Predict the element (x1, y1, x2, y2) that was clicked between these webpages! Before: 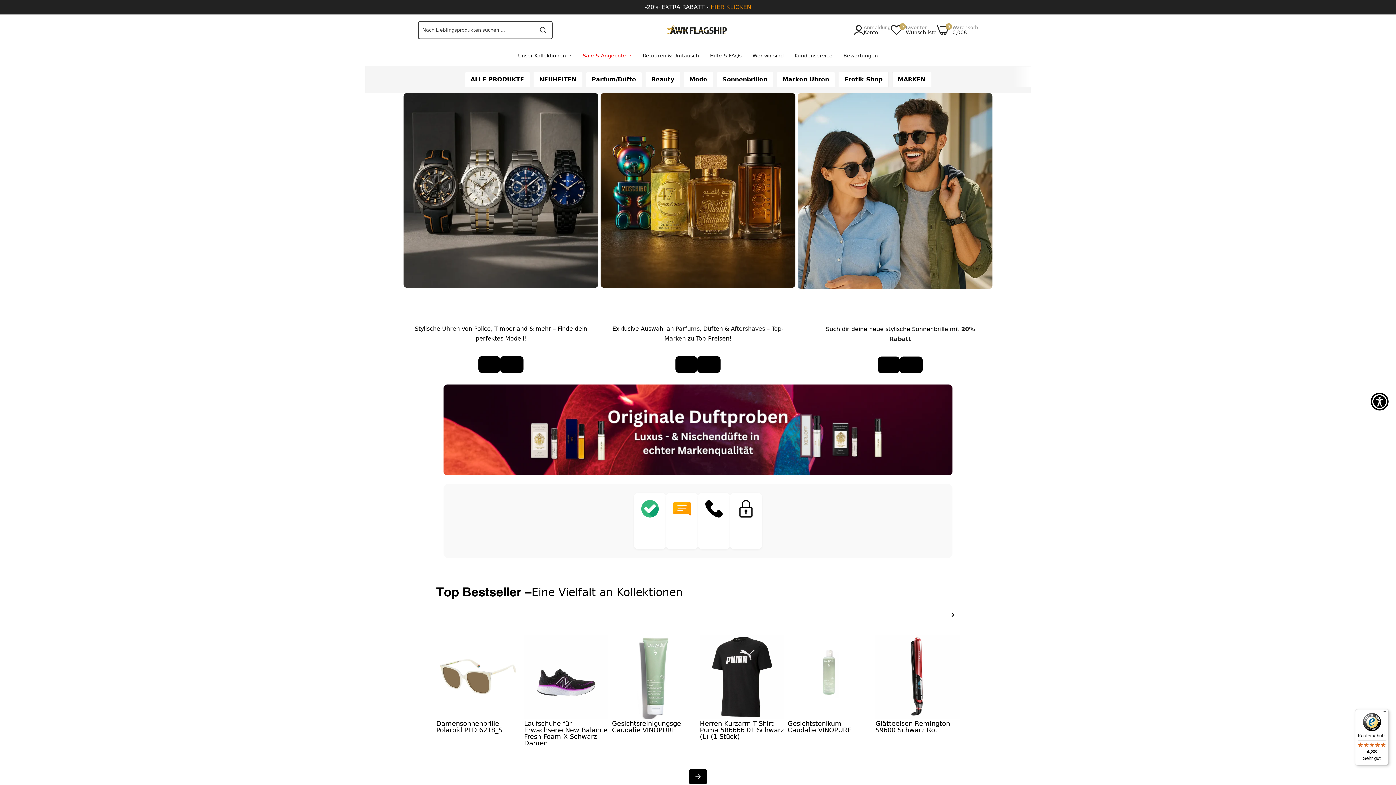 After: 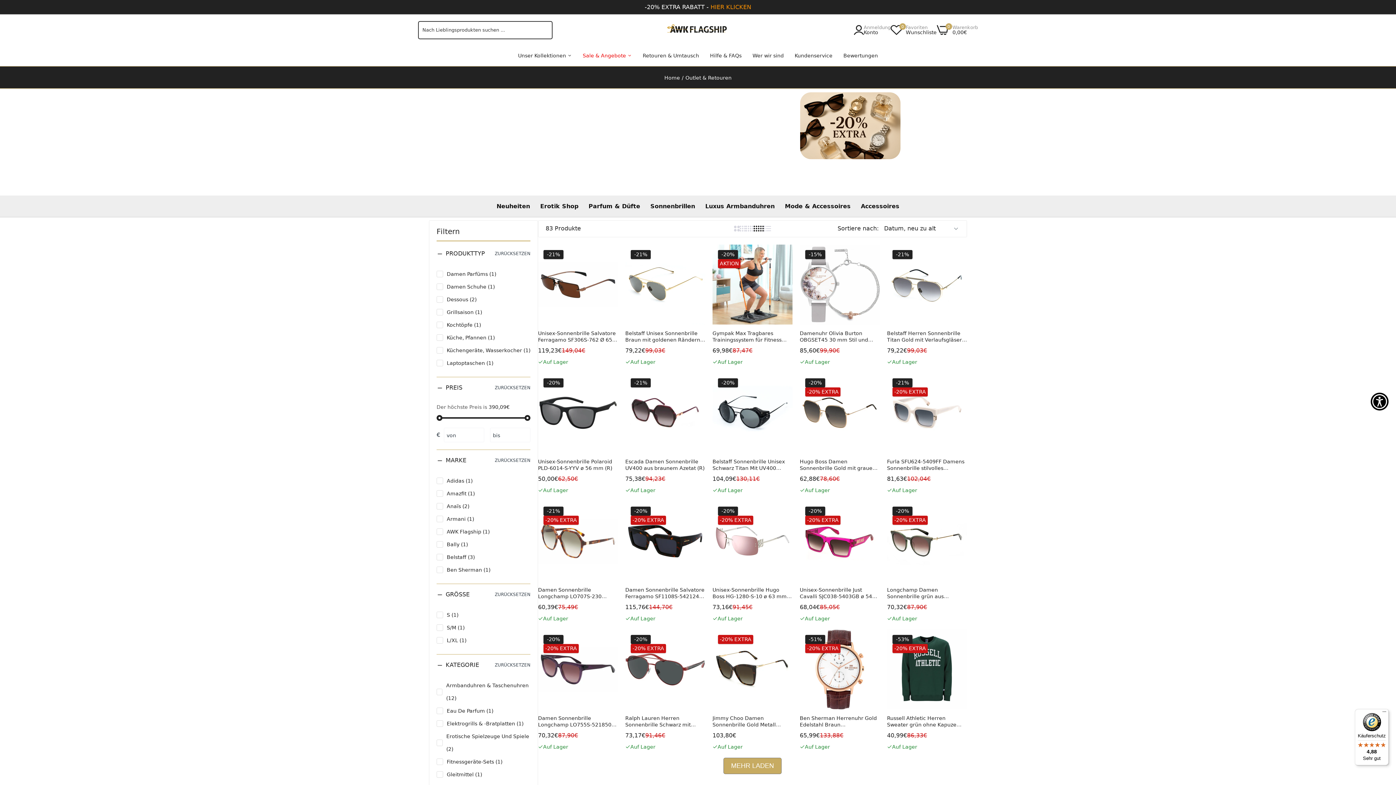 Action: bbox: (710, 3, 751, 10) label: HIER KLICKEN